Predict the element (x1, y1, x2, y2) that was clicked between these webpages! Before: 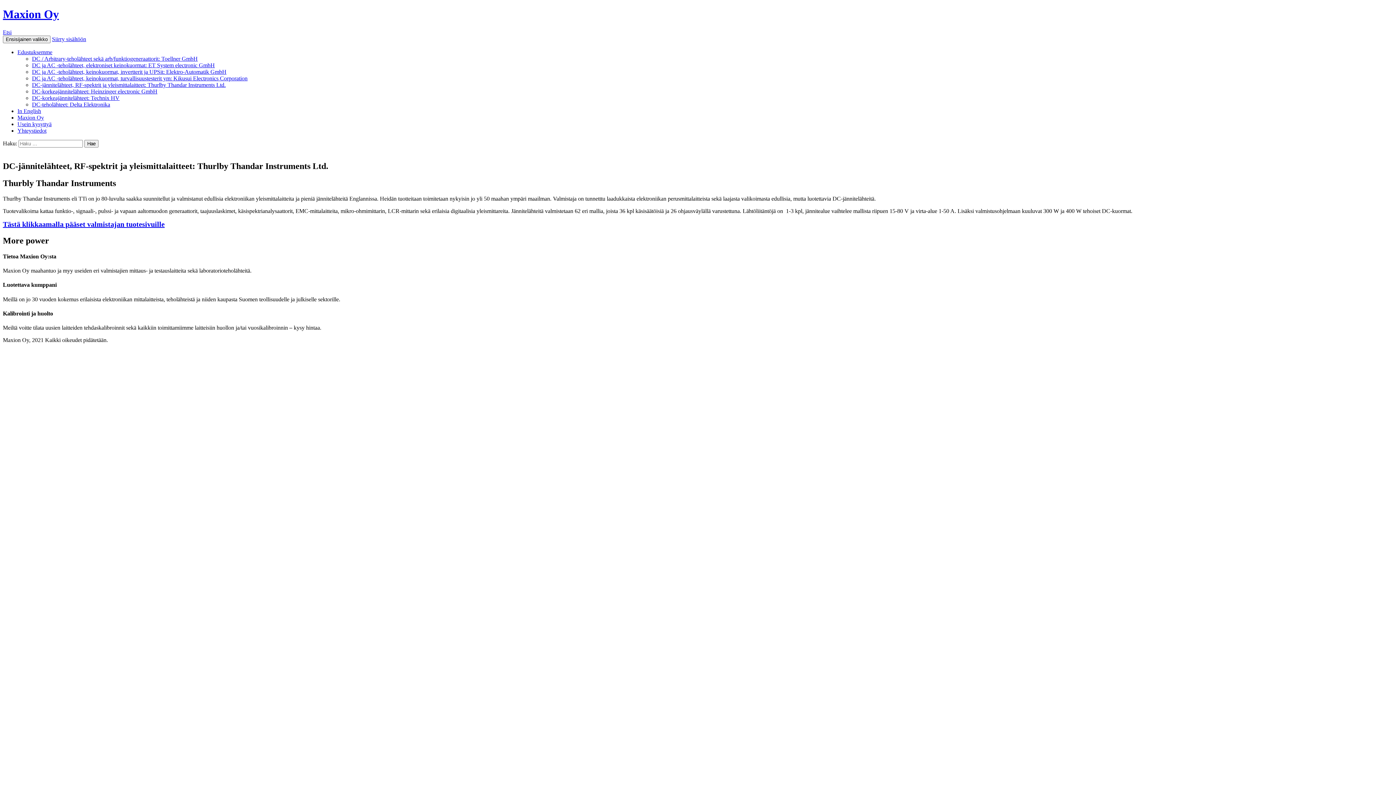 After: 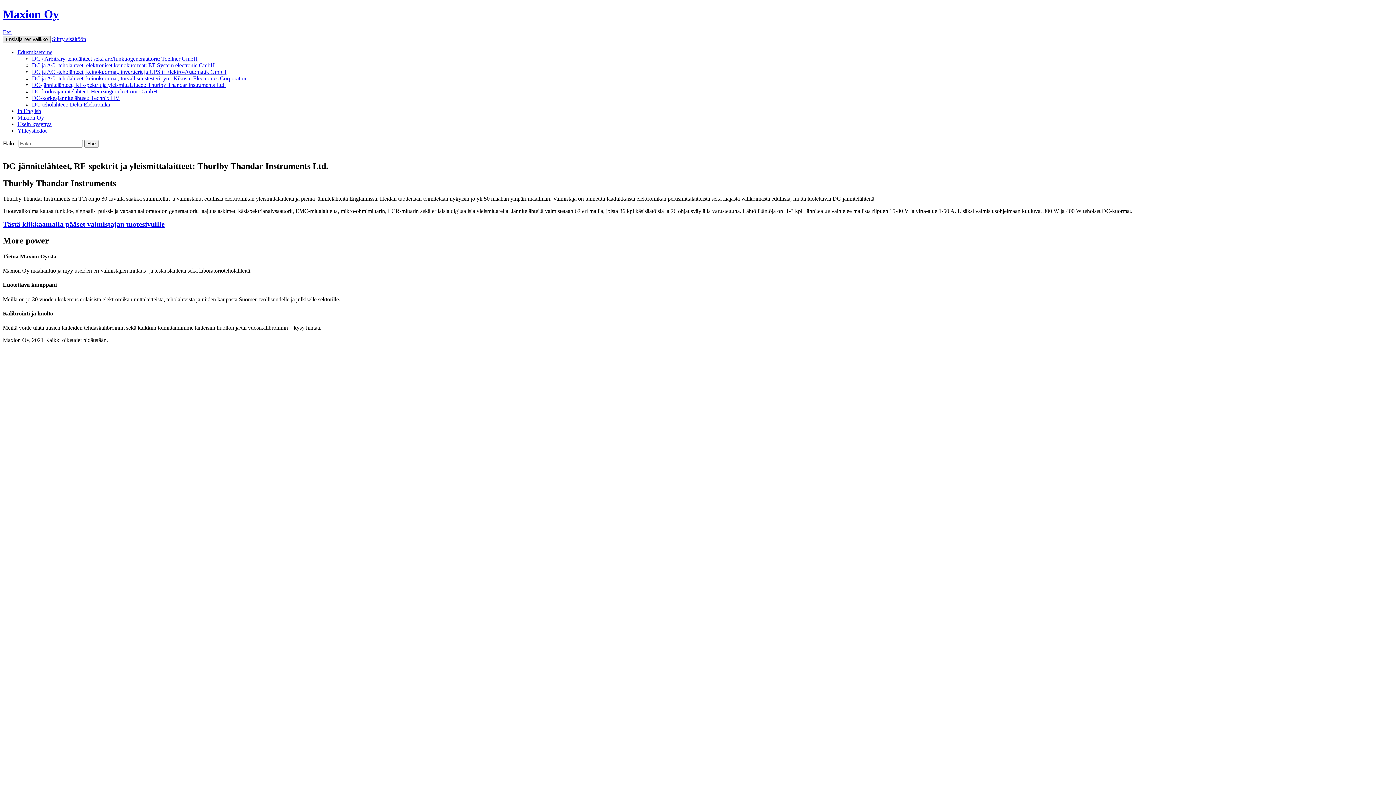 Action: bbox: (2, 35, 50, 43) label: Ensisijainen valikko